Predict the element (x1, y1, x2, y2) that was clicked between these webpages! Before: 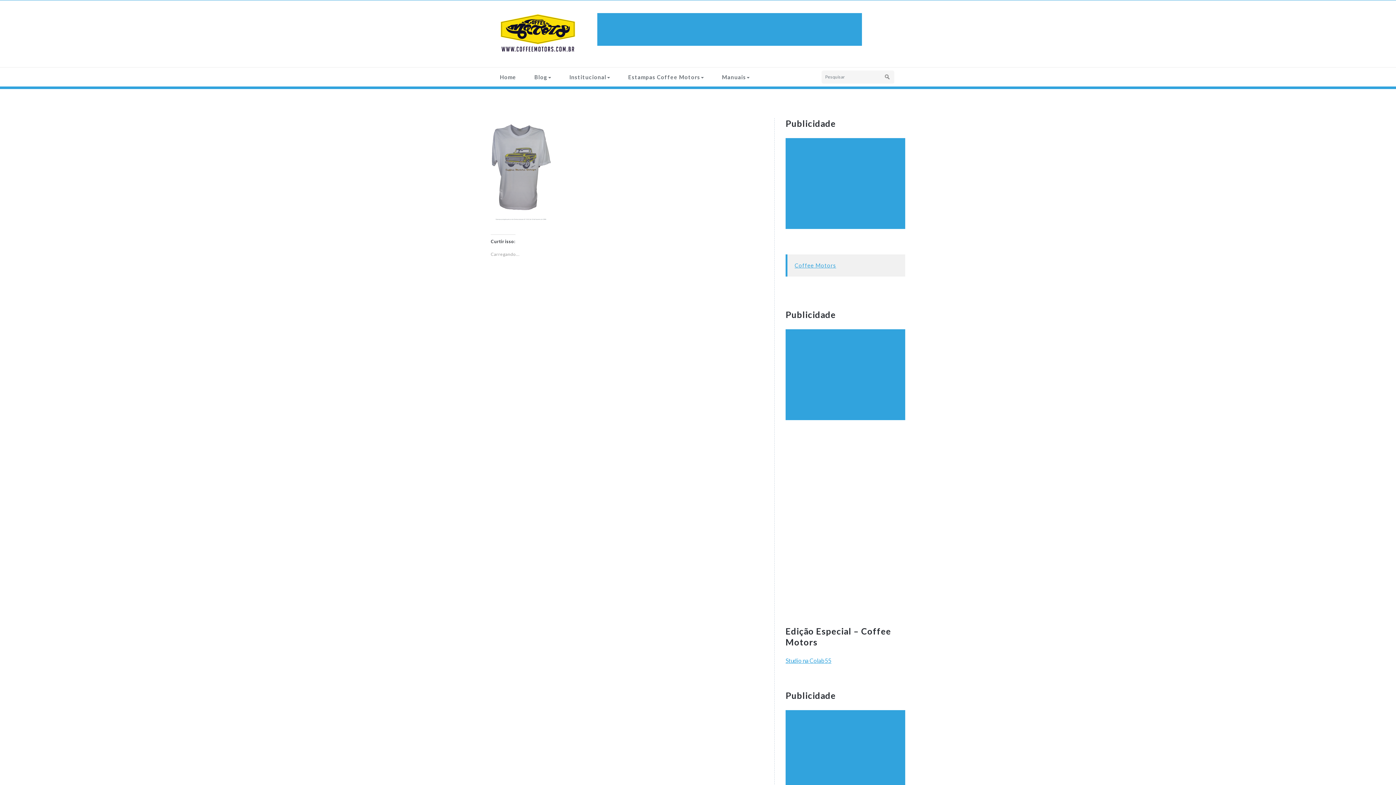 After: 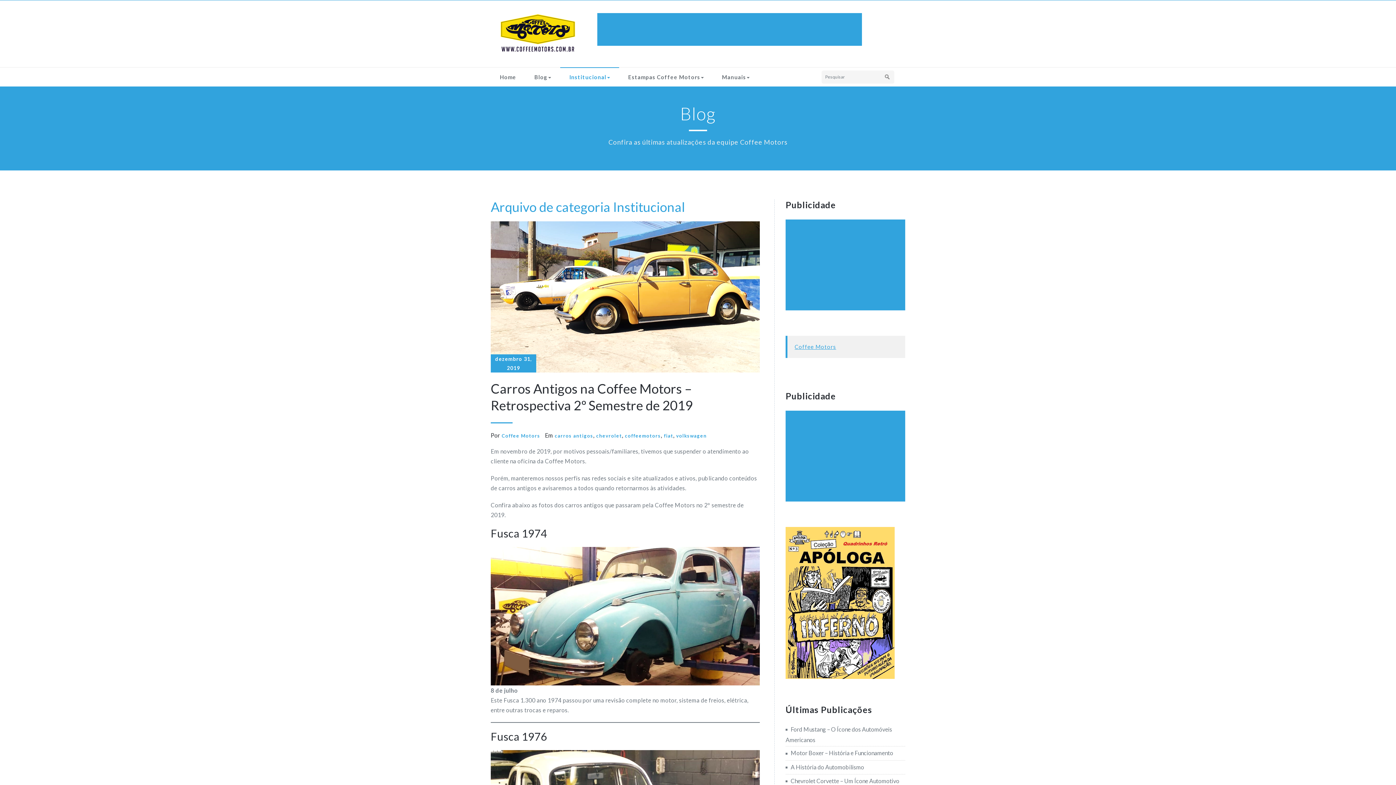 Action: label: Institucional bbox: (560, 67, 619, 86)